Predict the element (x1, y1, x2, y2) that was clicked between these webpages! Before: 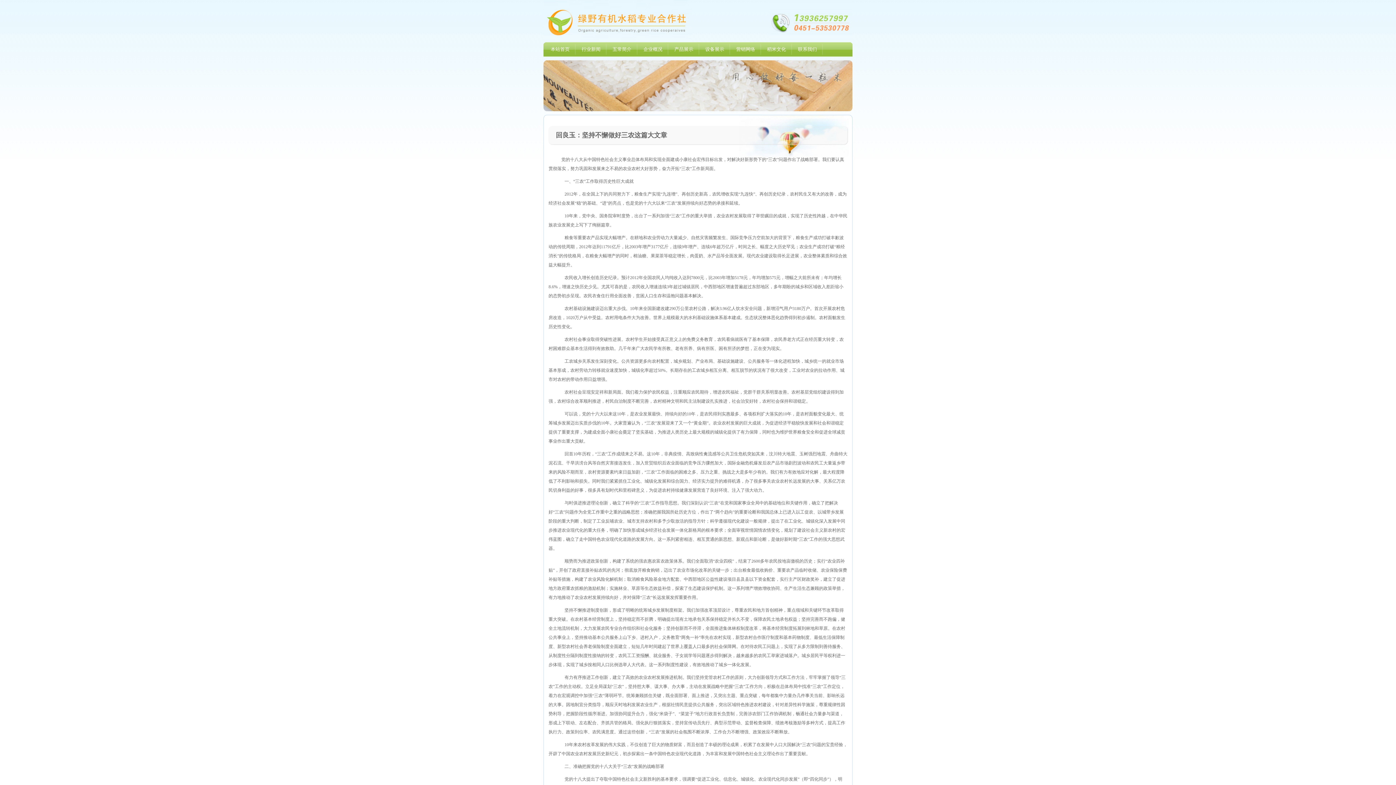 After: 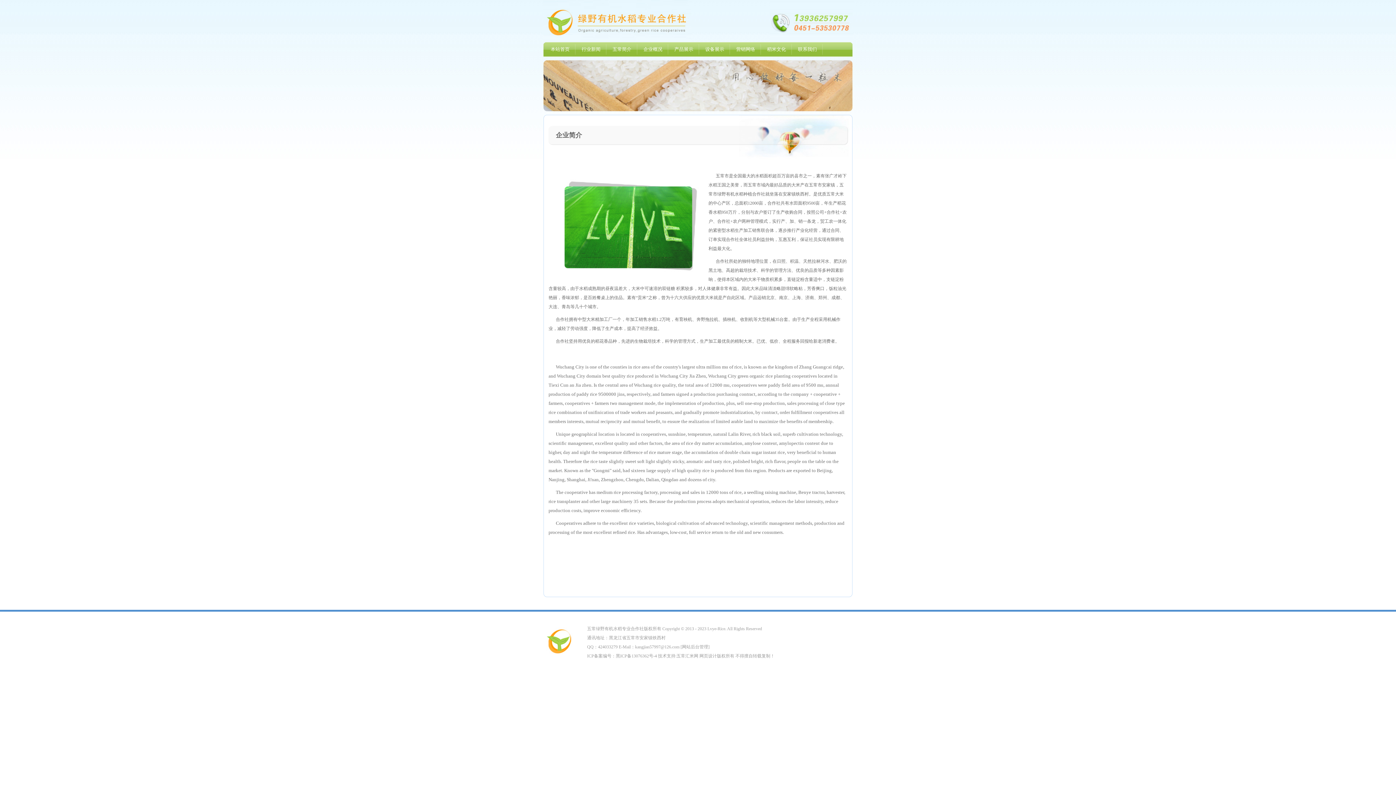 Action: bbox: (643, 42, 669, 56) label: 企业概况